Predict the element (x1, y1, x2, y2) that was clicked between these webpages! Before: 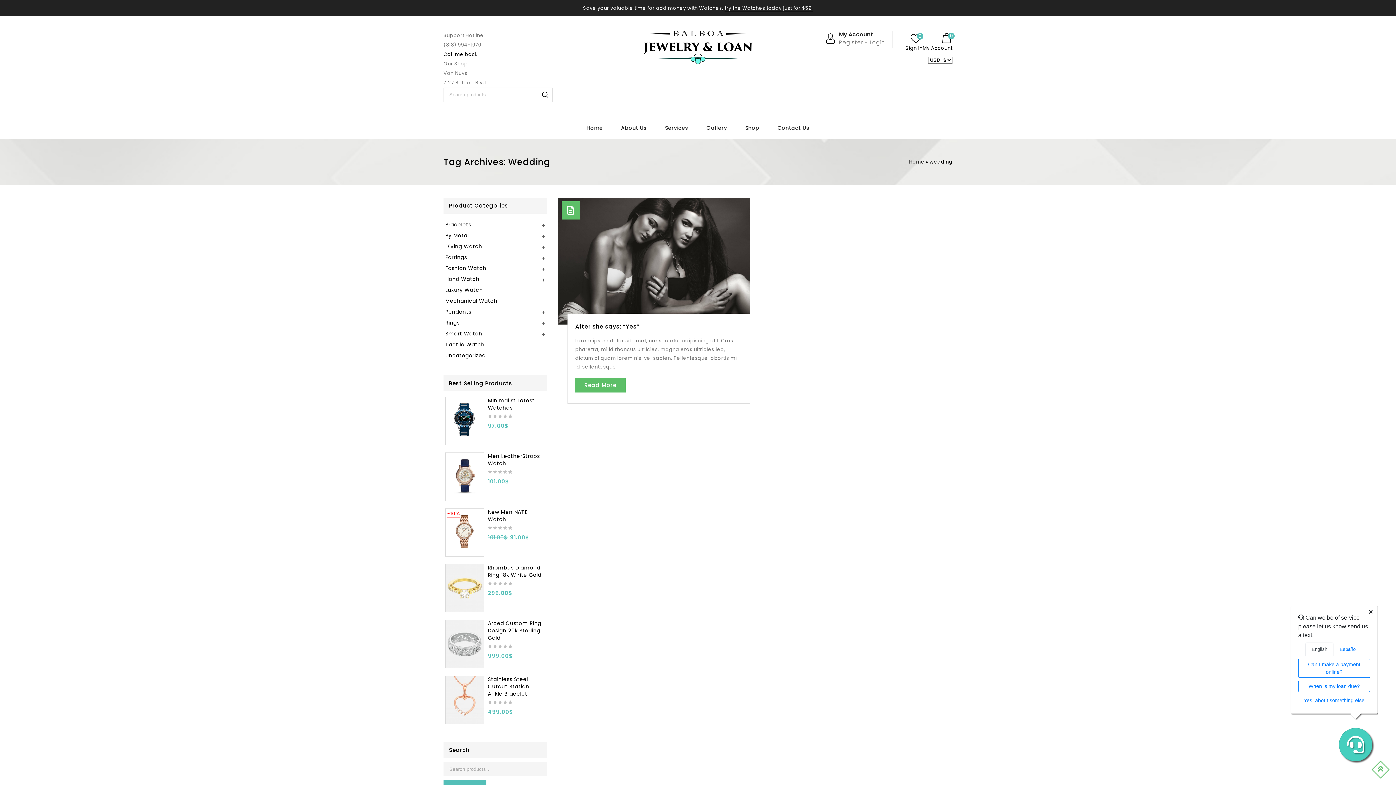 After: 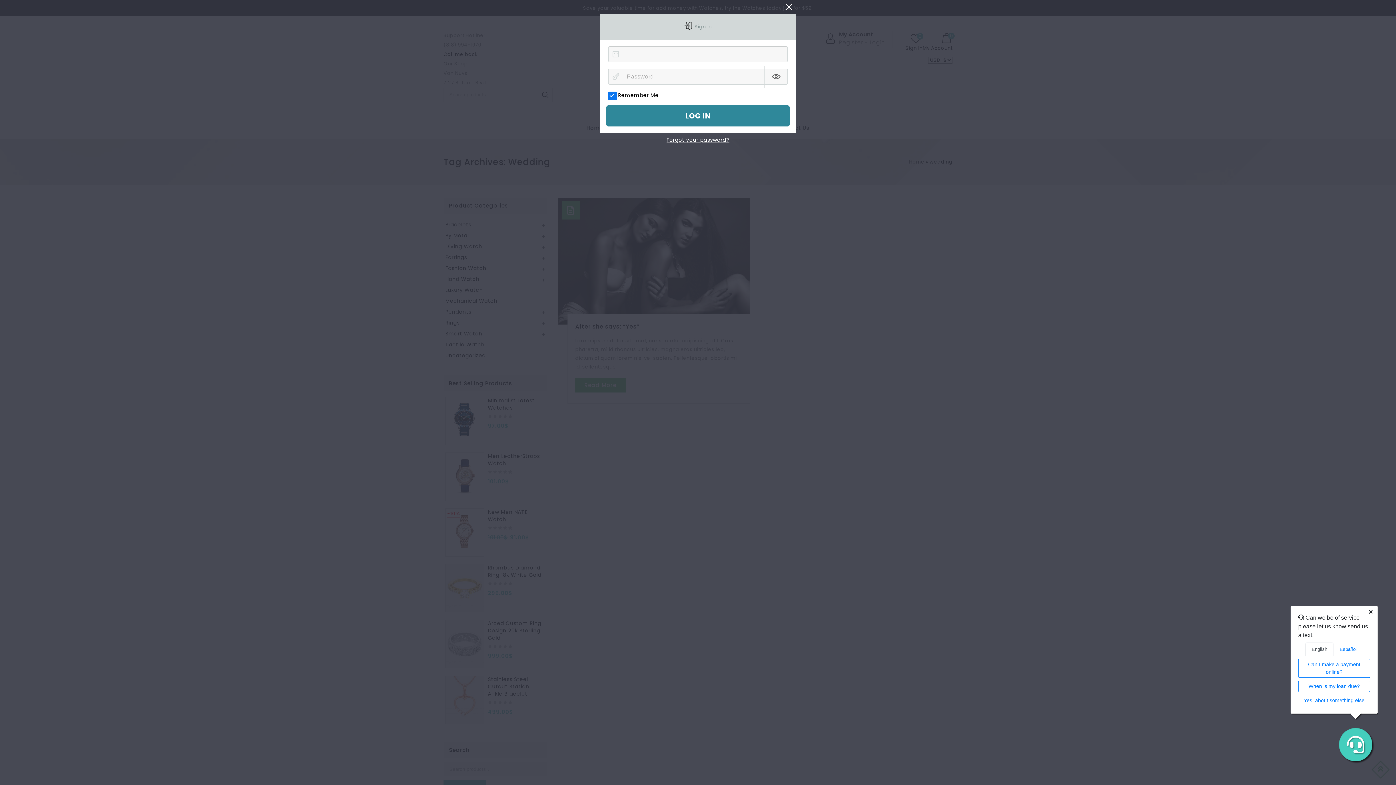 Action: label: My Account bbox: (922, 44, 952, 51)